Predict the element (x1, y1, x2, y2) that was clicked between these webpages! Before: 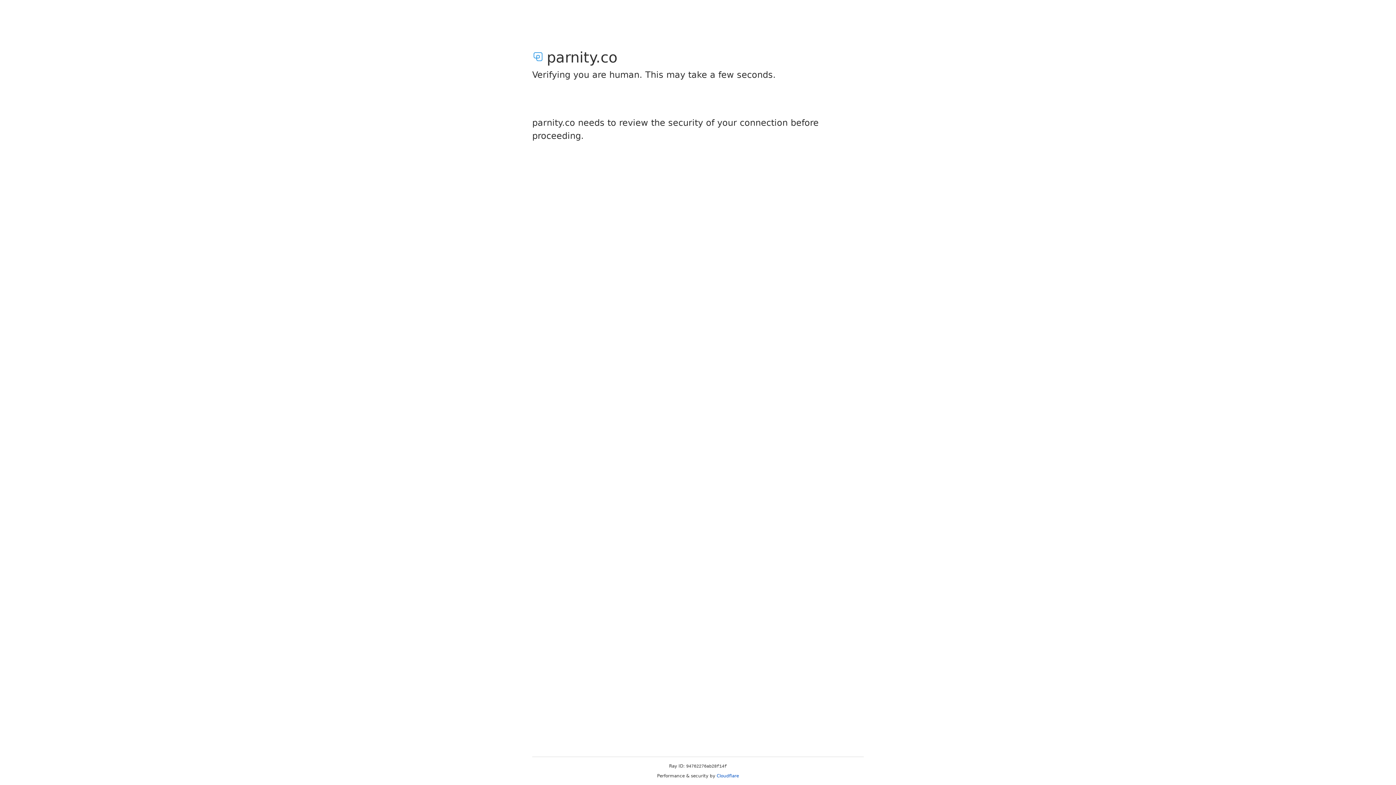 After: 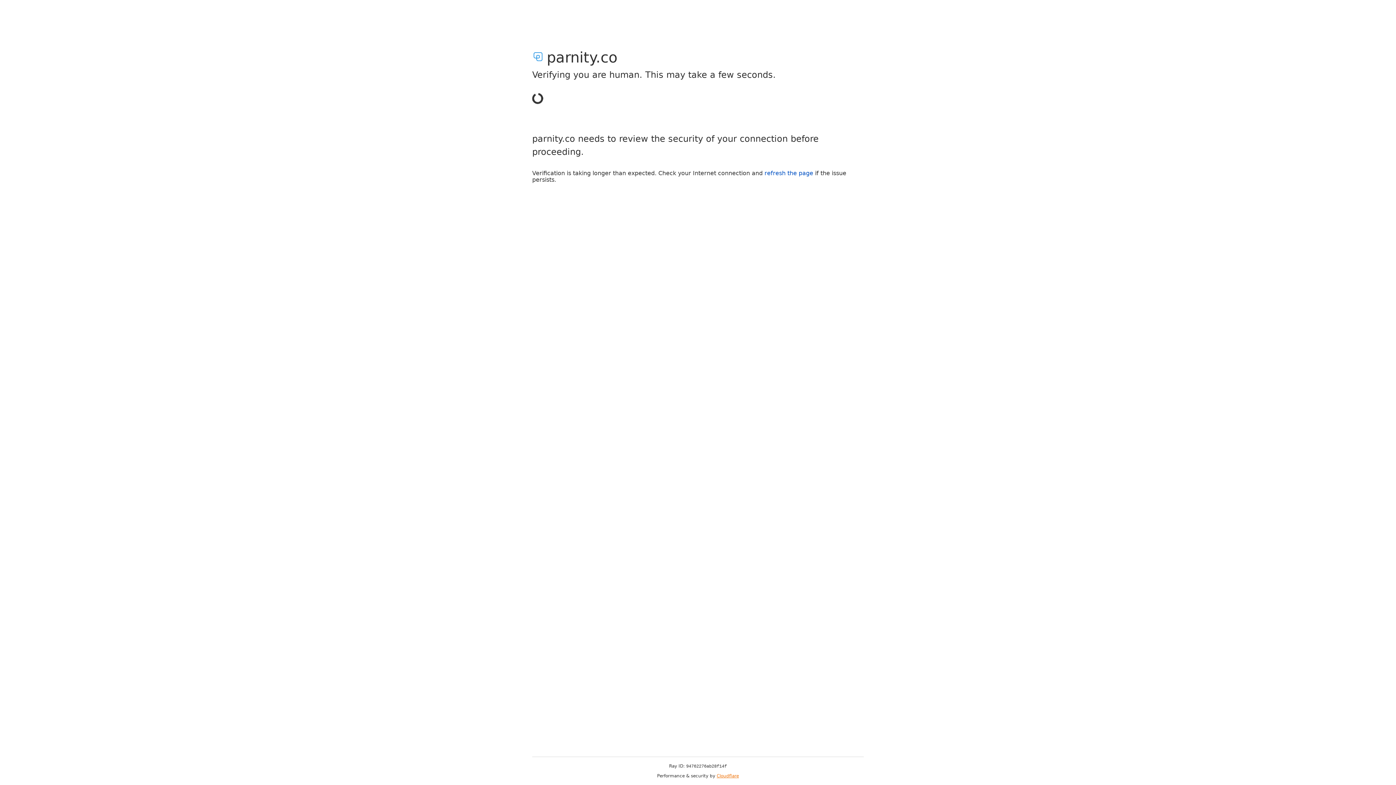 Action: bbox: (716, 773, 739, 778) label: Cloudflare